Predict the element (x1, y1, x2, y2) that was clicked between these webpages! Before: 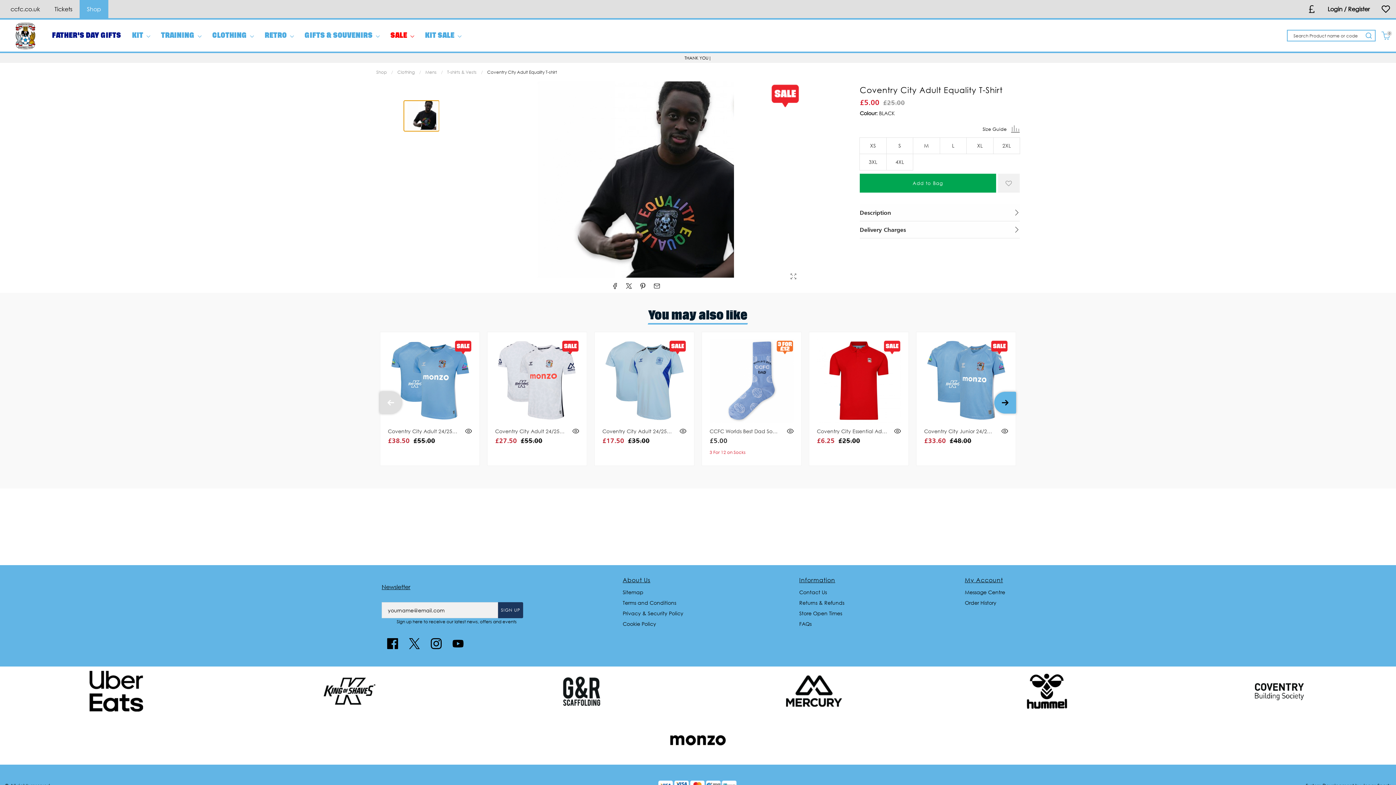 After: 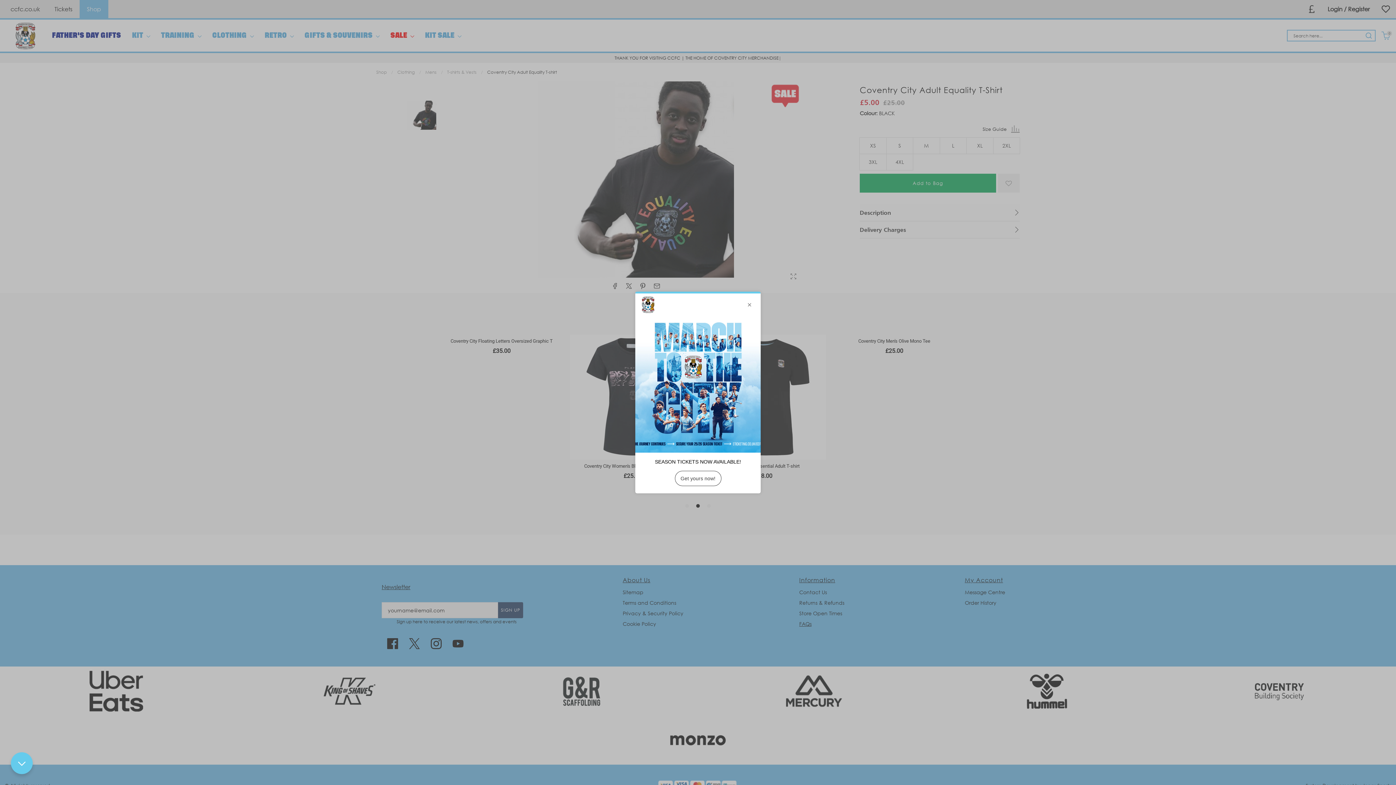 Action: label: FAQs bbox: (799, 621, 811, 627)